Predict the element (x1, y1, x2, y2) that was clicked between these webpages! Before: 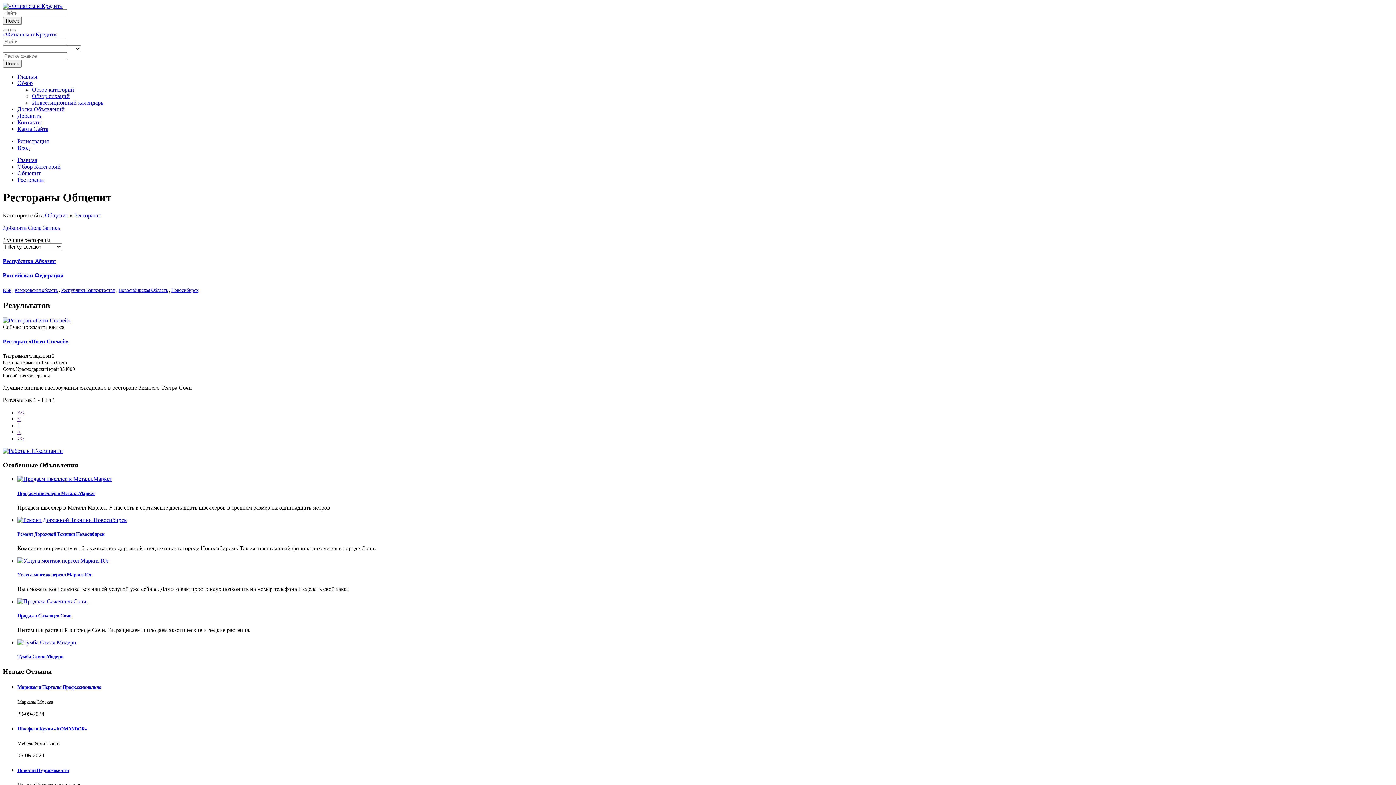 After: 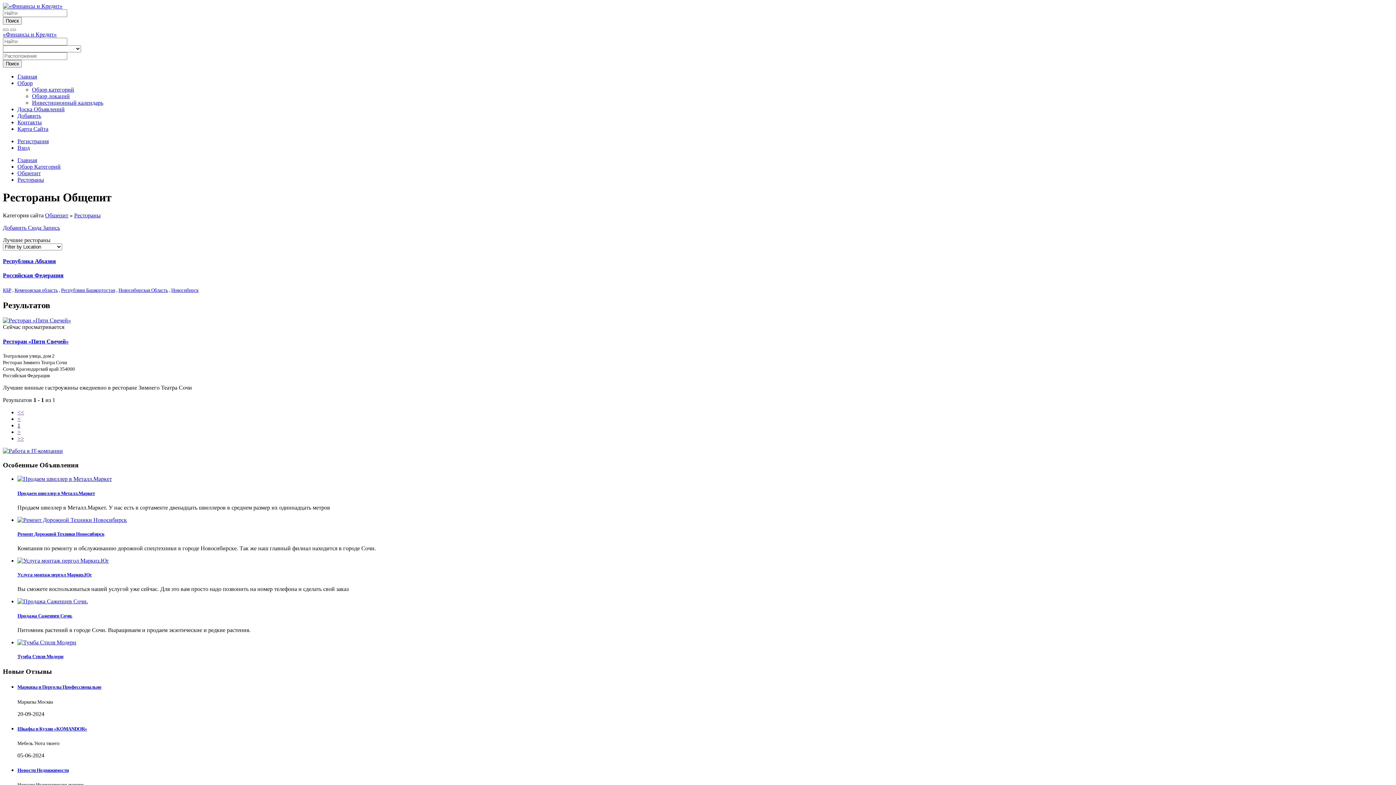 Action: label: >> bbox: (17, 435, 24, 441)